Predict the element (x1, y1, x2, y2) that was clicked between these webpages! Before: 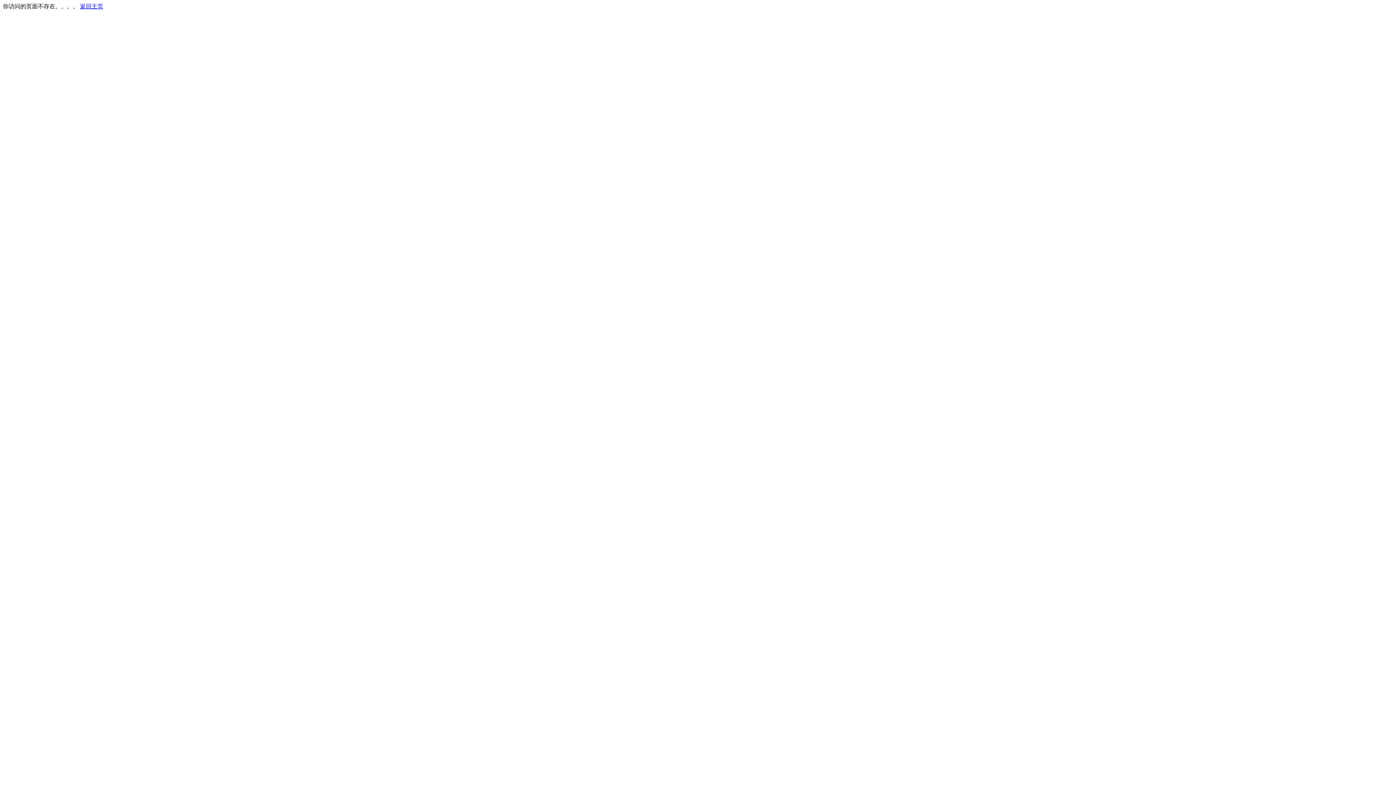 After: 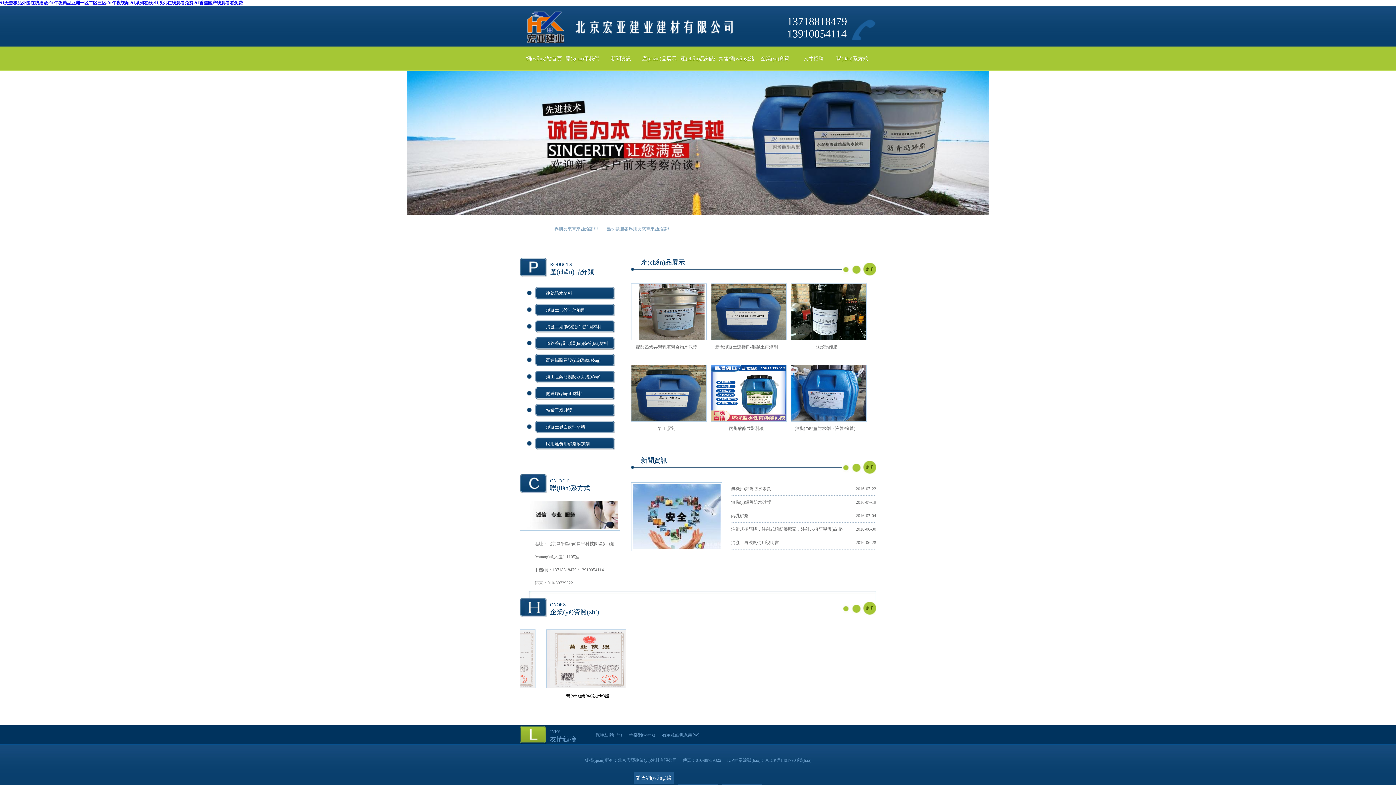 Action: bbox: (80, 3, 103, 9) label: 返回主页